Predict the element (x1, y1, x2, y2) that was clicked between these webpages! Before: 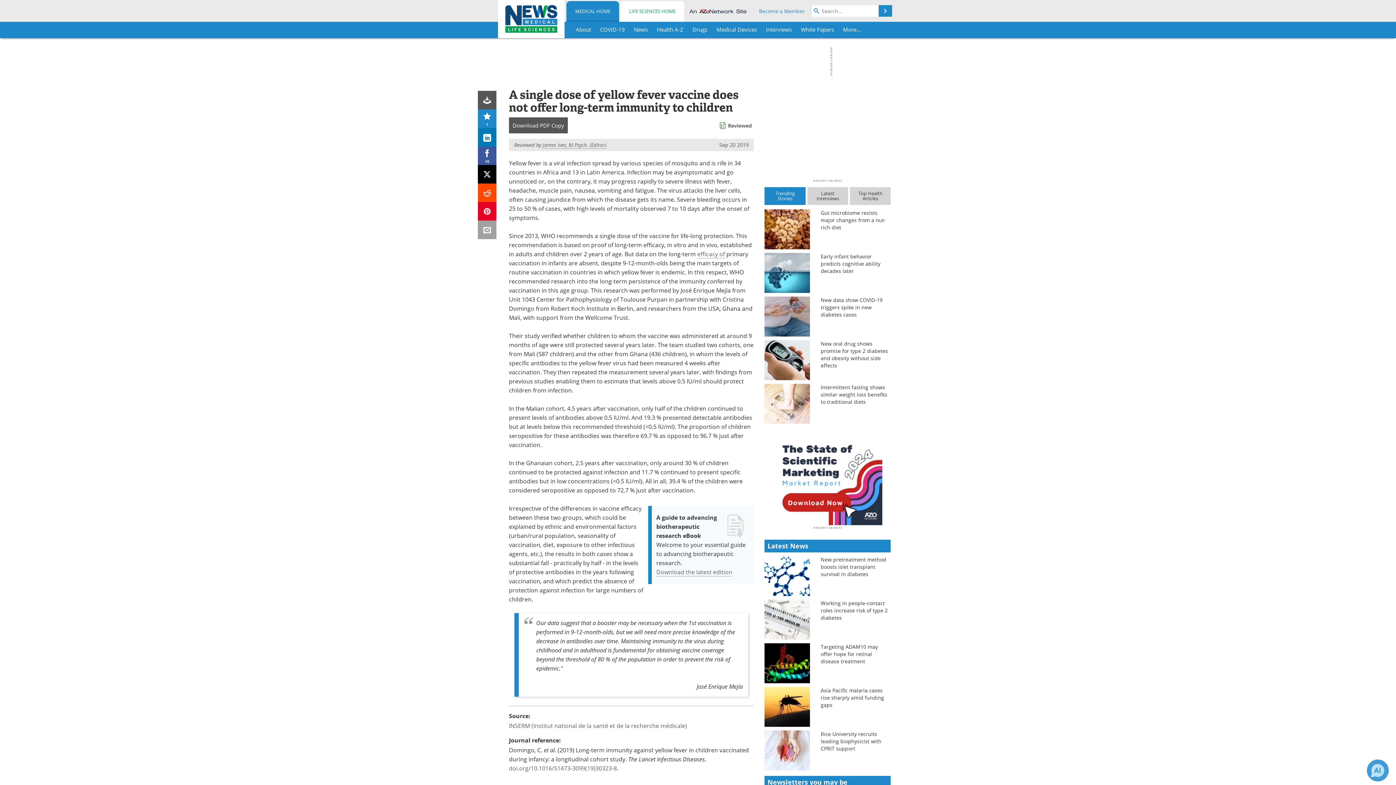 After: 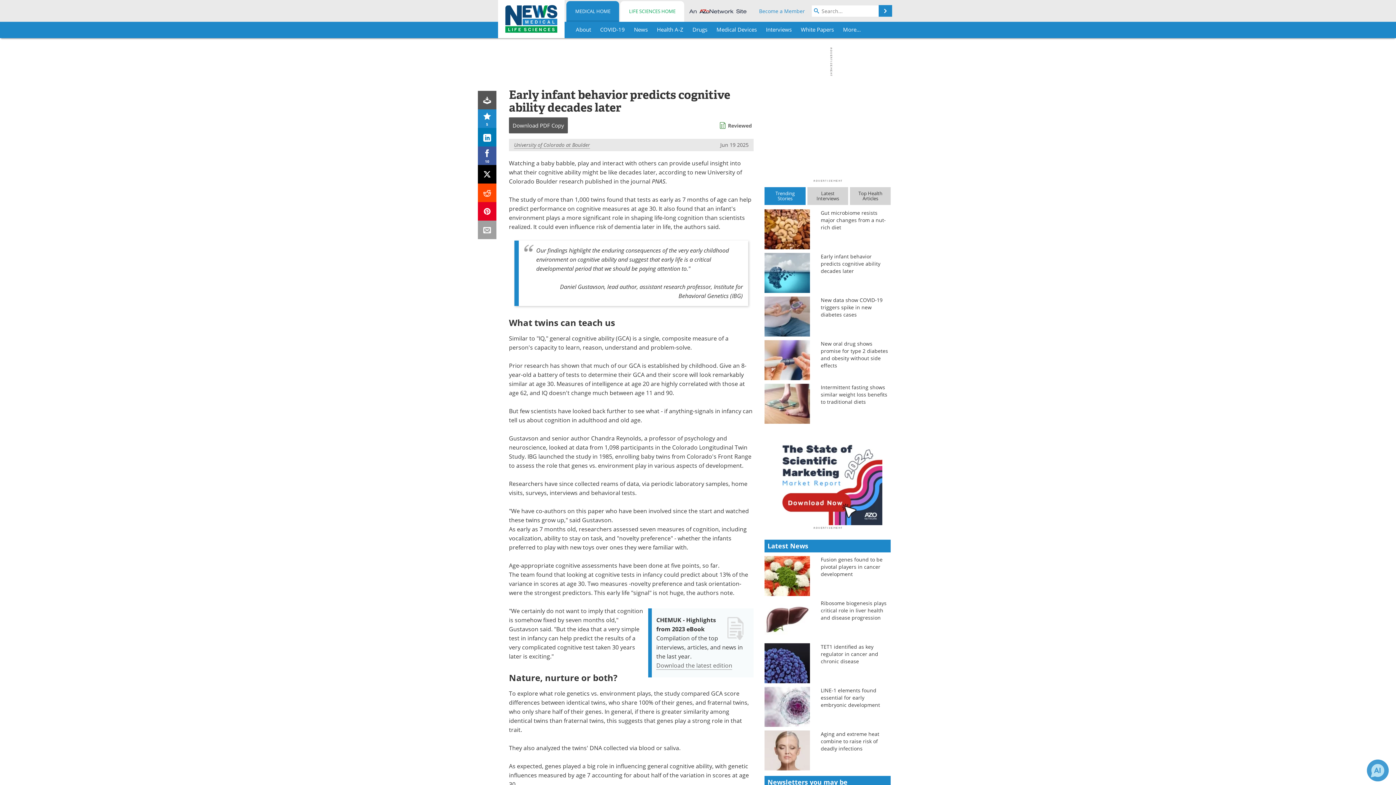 Action: bbox: (764, 269, 810, 275)